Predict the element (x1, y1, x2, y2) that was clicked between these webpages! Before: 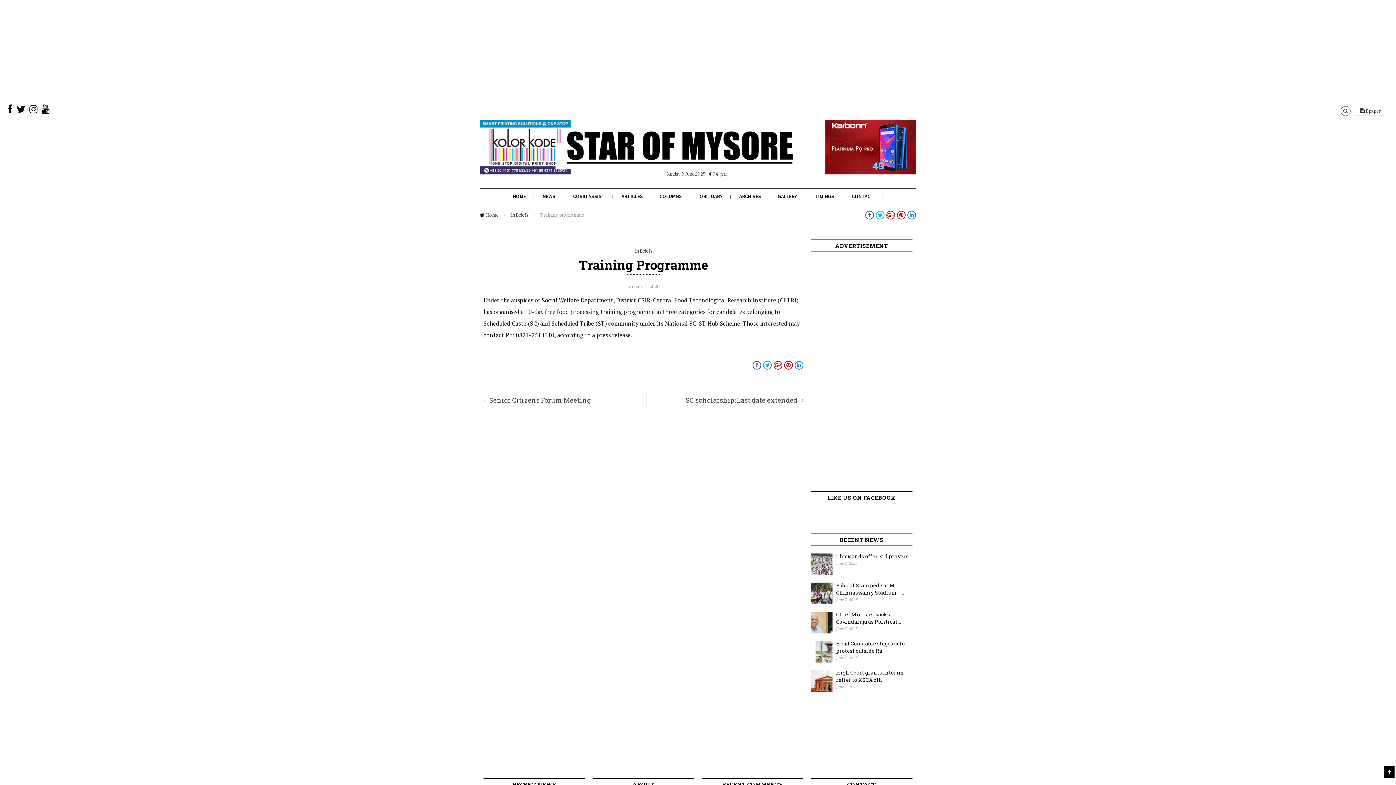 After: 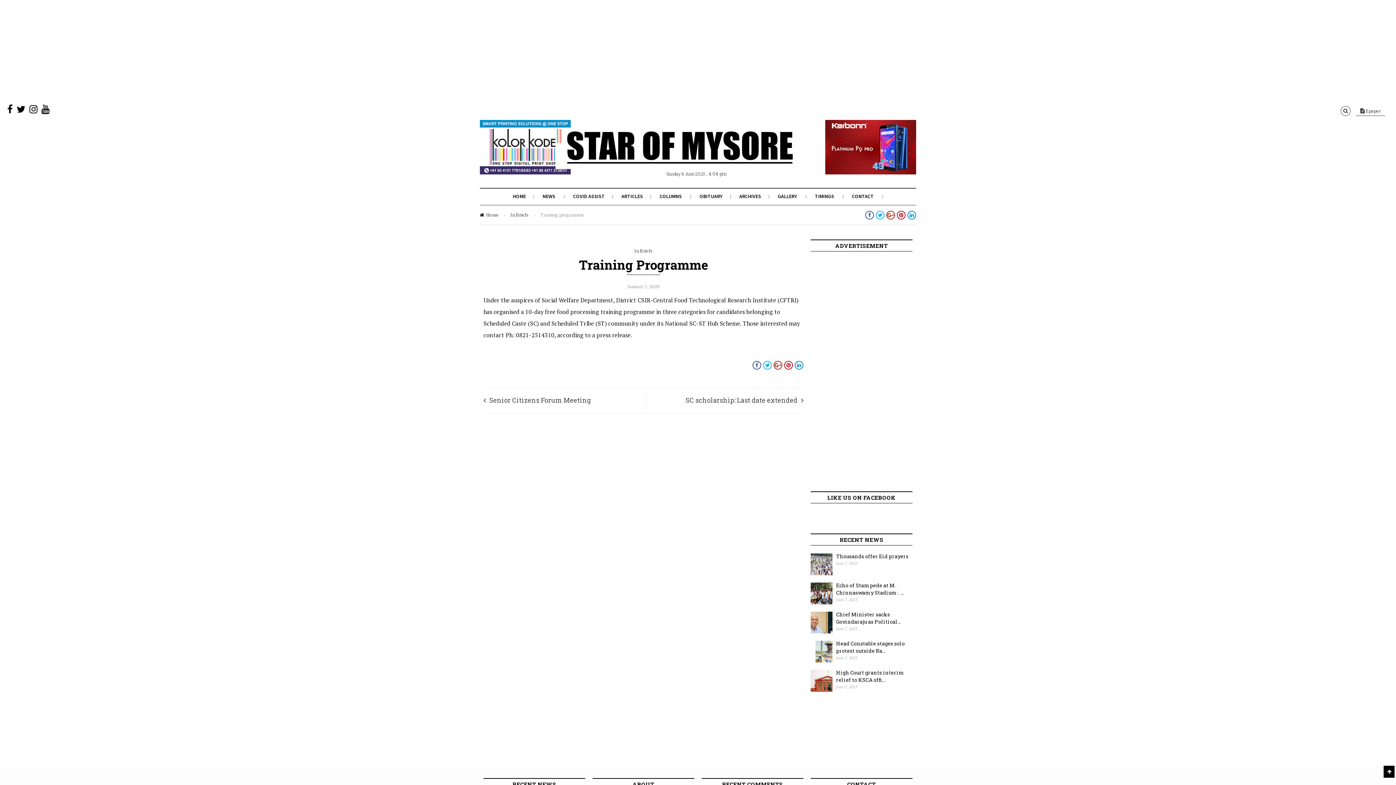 Action: bbox: (825, 169, 916, 176)